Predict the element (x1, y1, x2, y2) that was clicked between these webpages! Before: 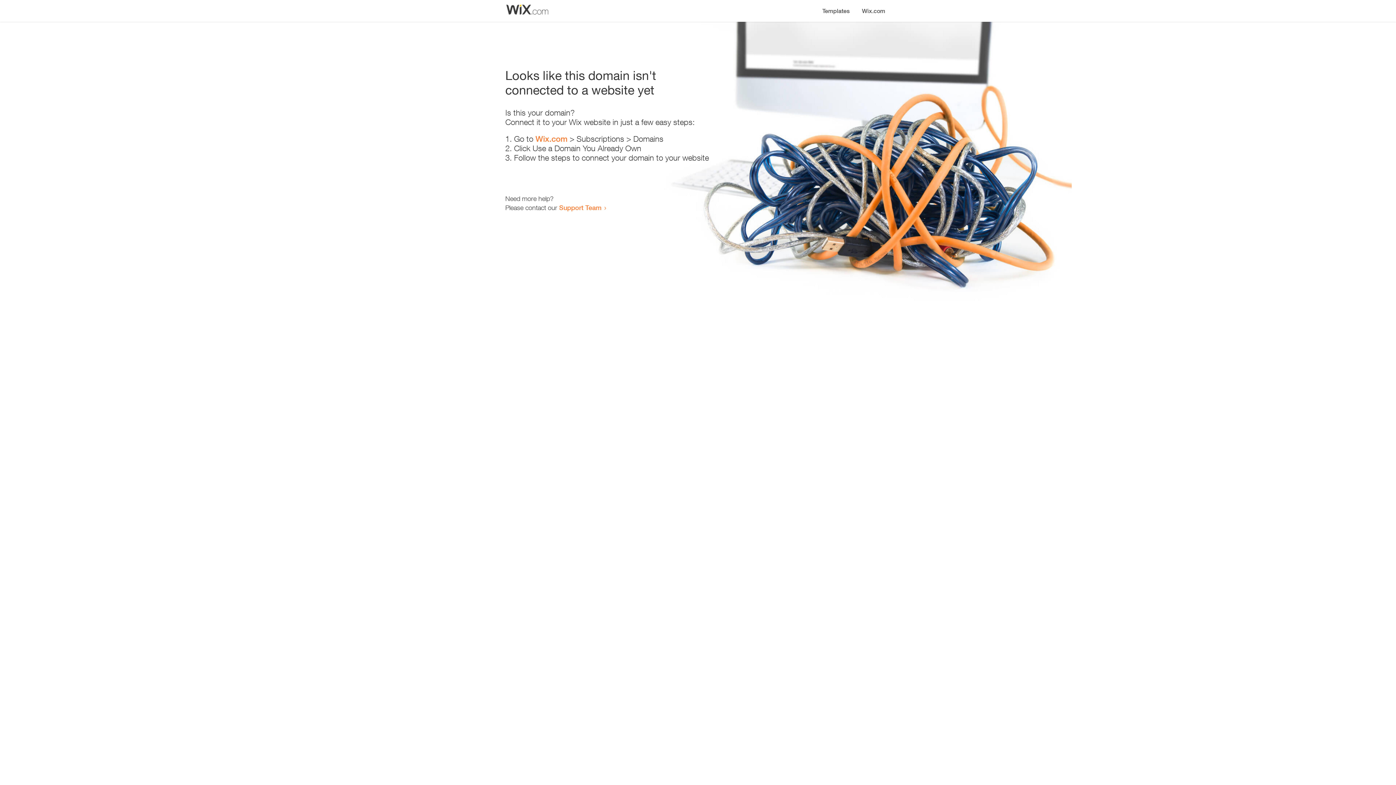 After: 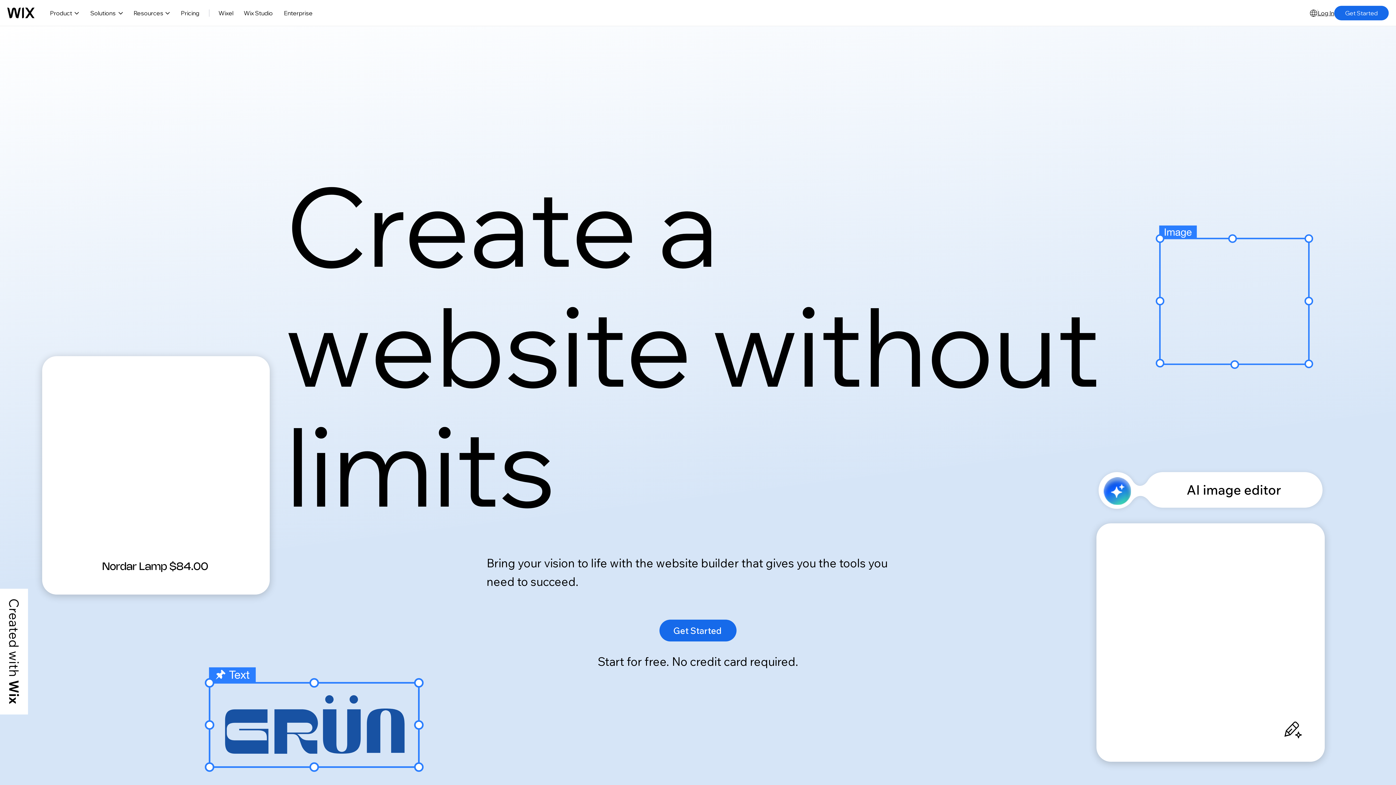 Action: label: Wix.com bbox: (856, 0, 890, 14)